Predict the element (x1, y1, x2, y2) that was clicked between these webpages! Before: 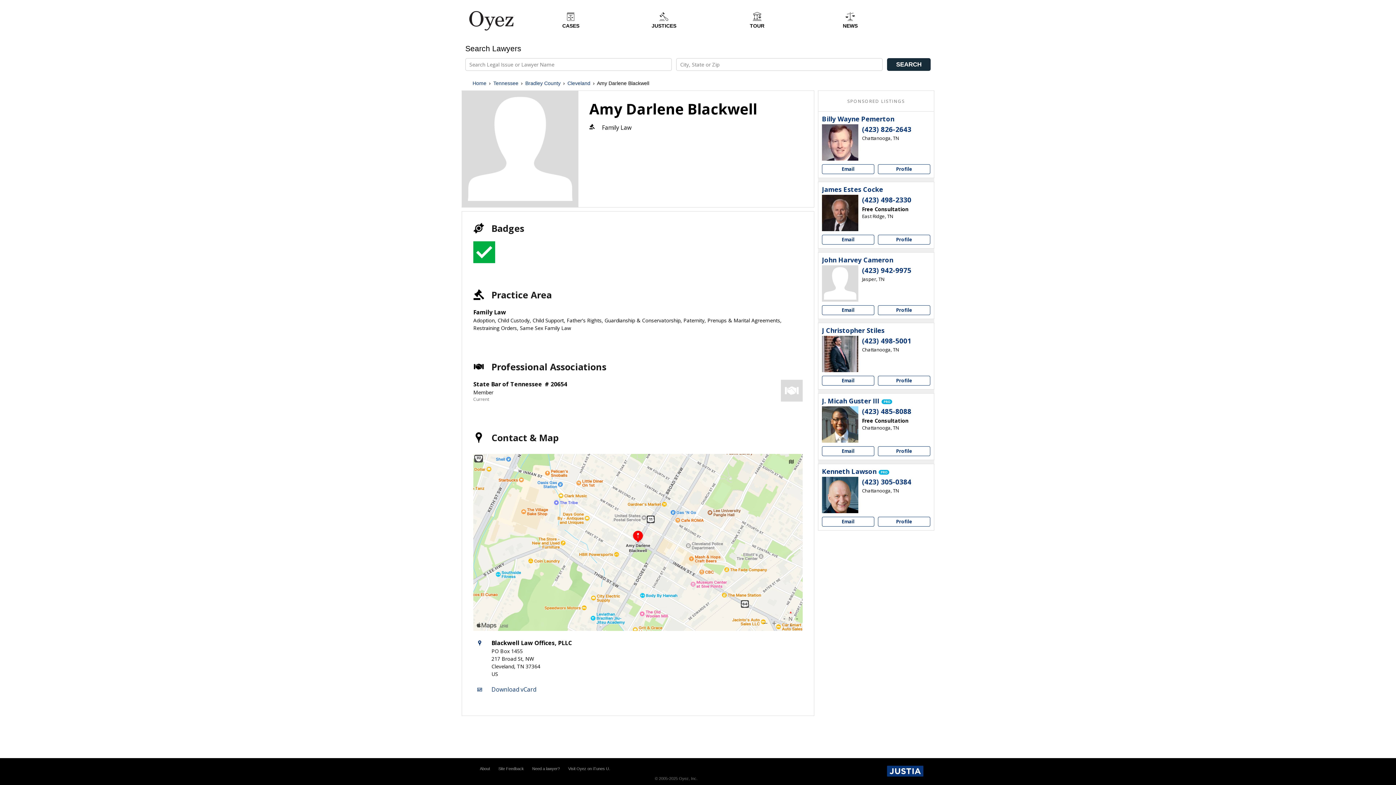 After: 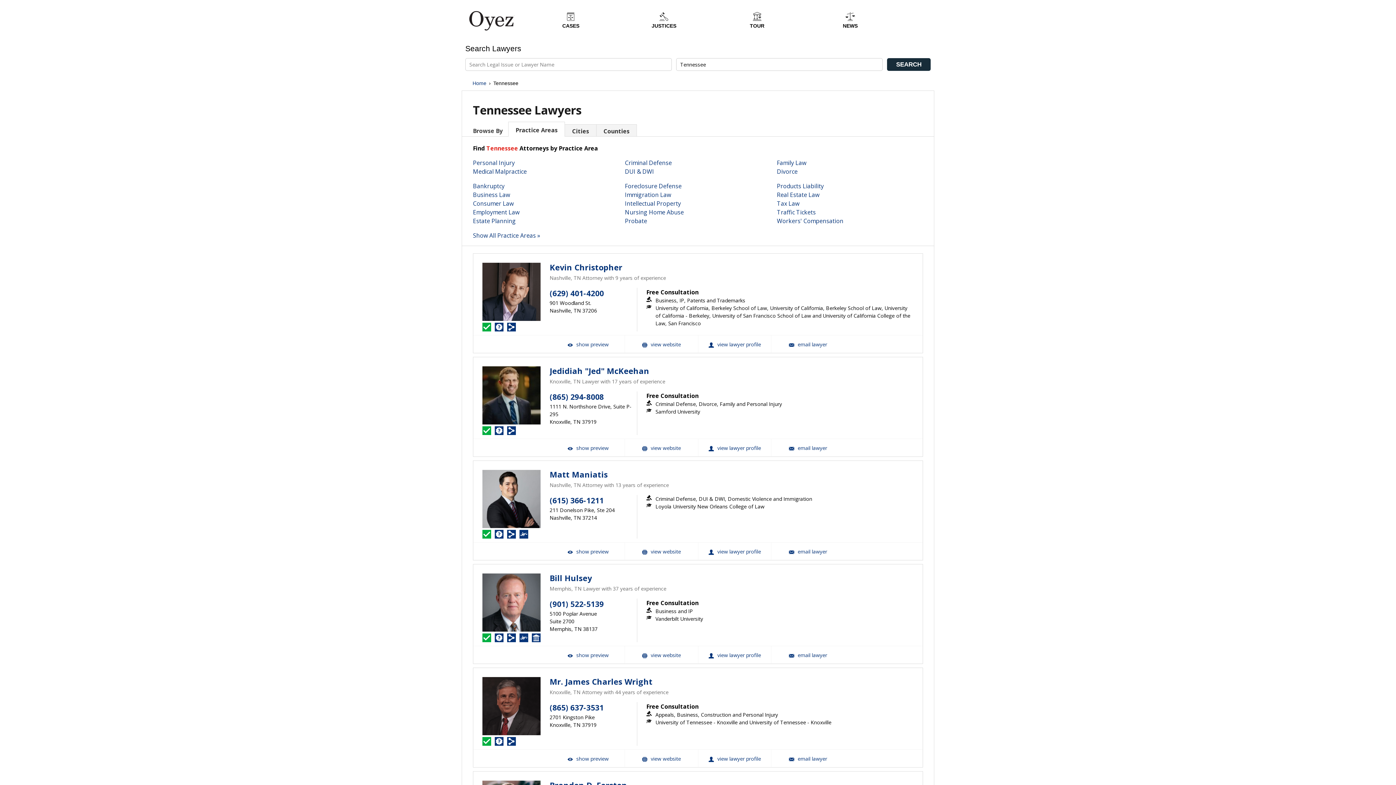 Action: label: Tennessee bbox: (493, 79, 518, 87)